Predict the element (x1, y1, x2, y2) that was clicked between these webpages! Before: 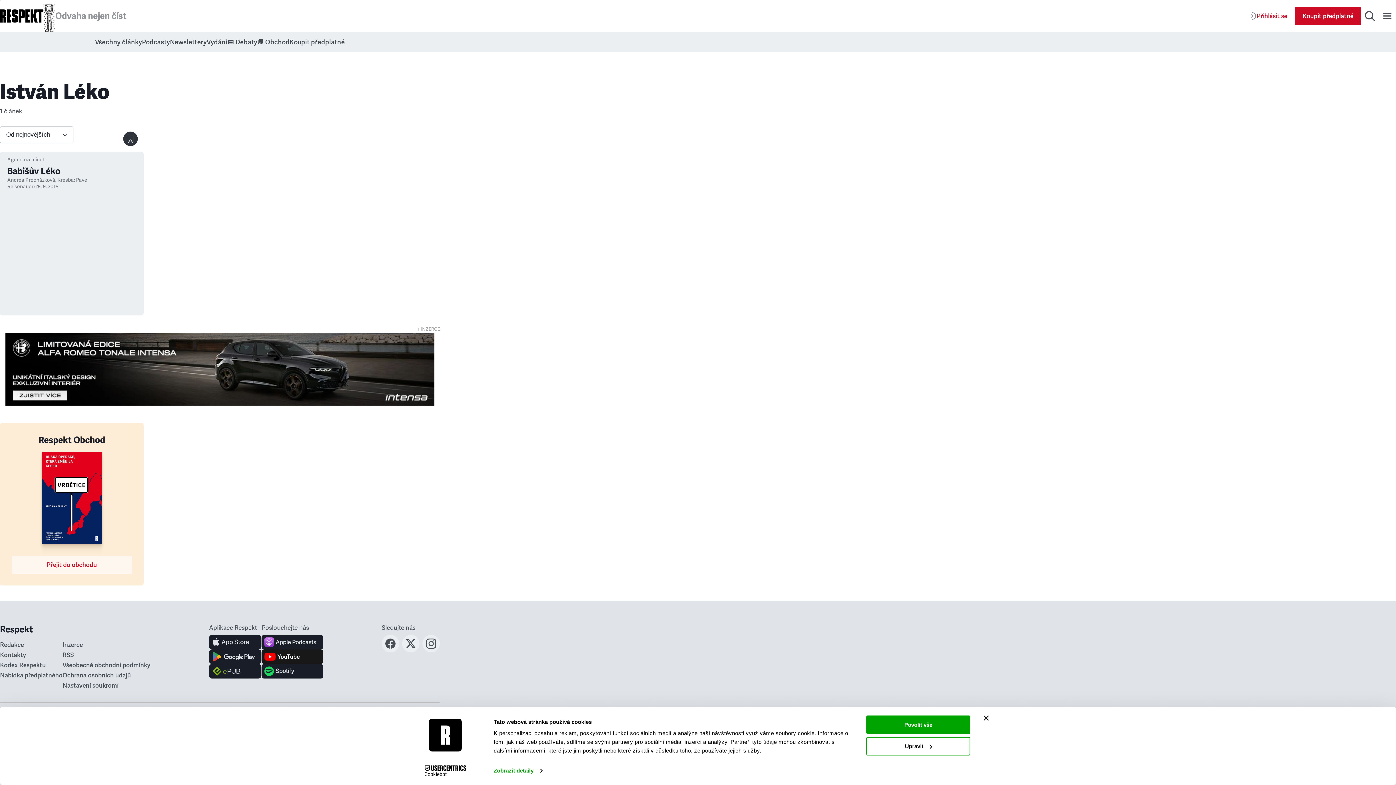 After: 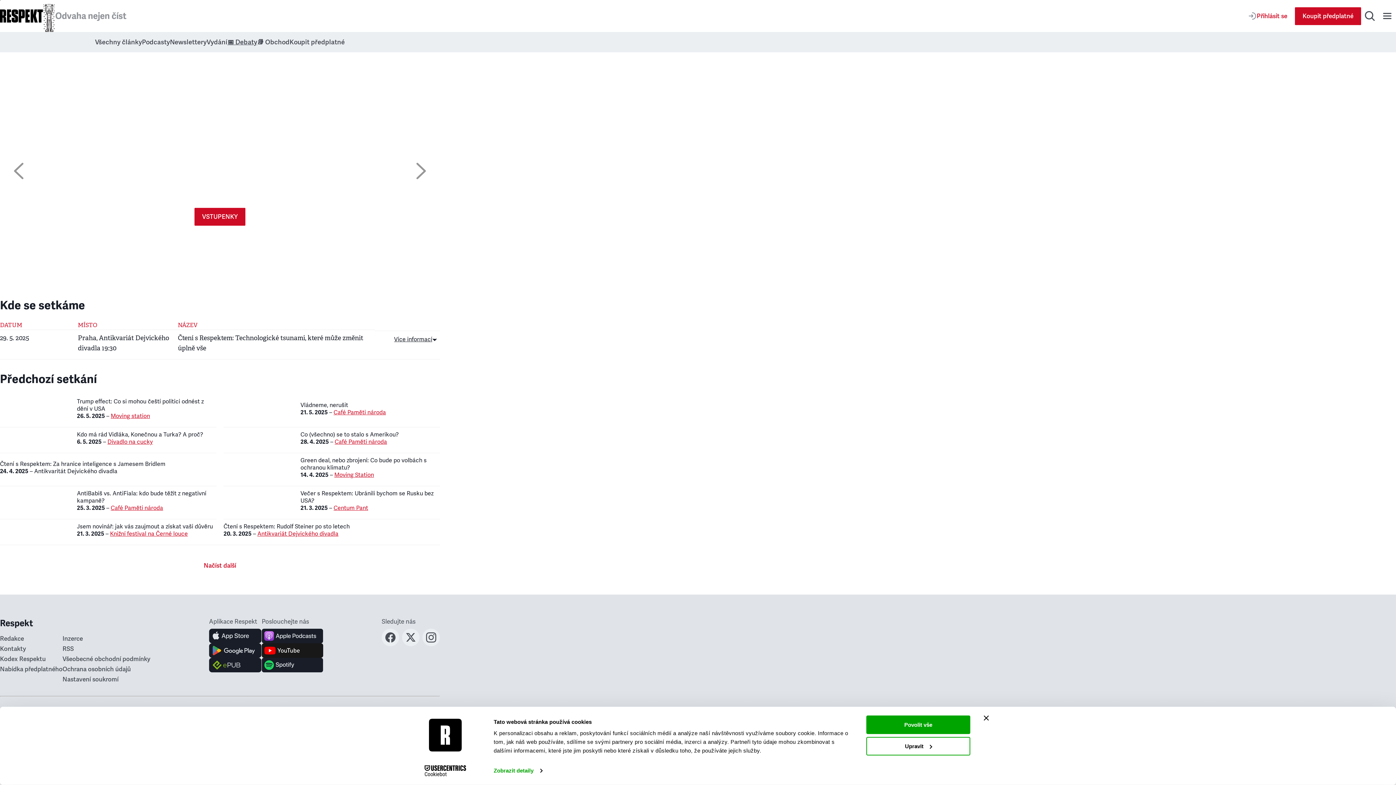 Action: bbox: (227, 38, 257, 46) label: 📅 Debaty